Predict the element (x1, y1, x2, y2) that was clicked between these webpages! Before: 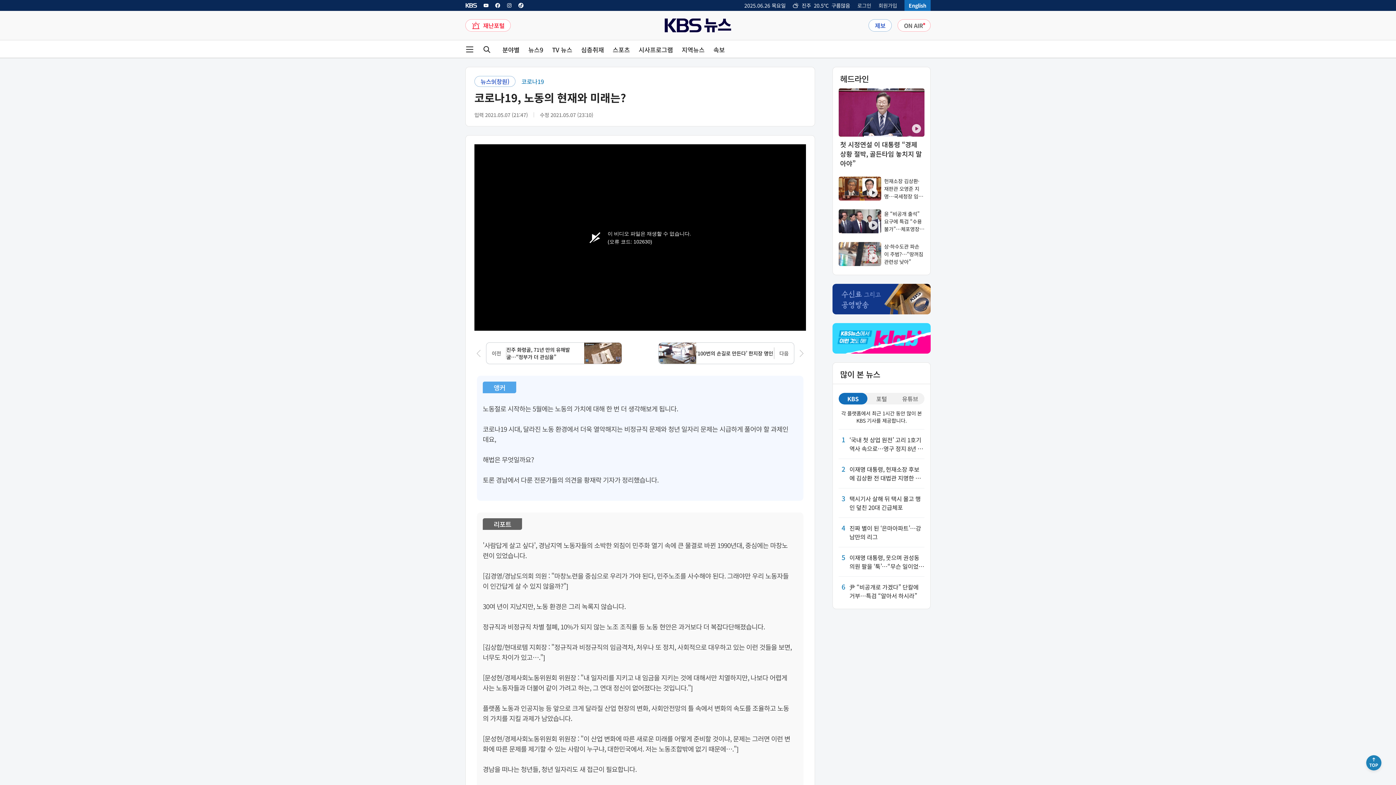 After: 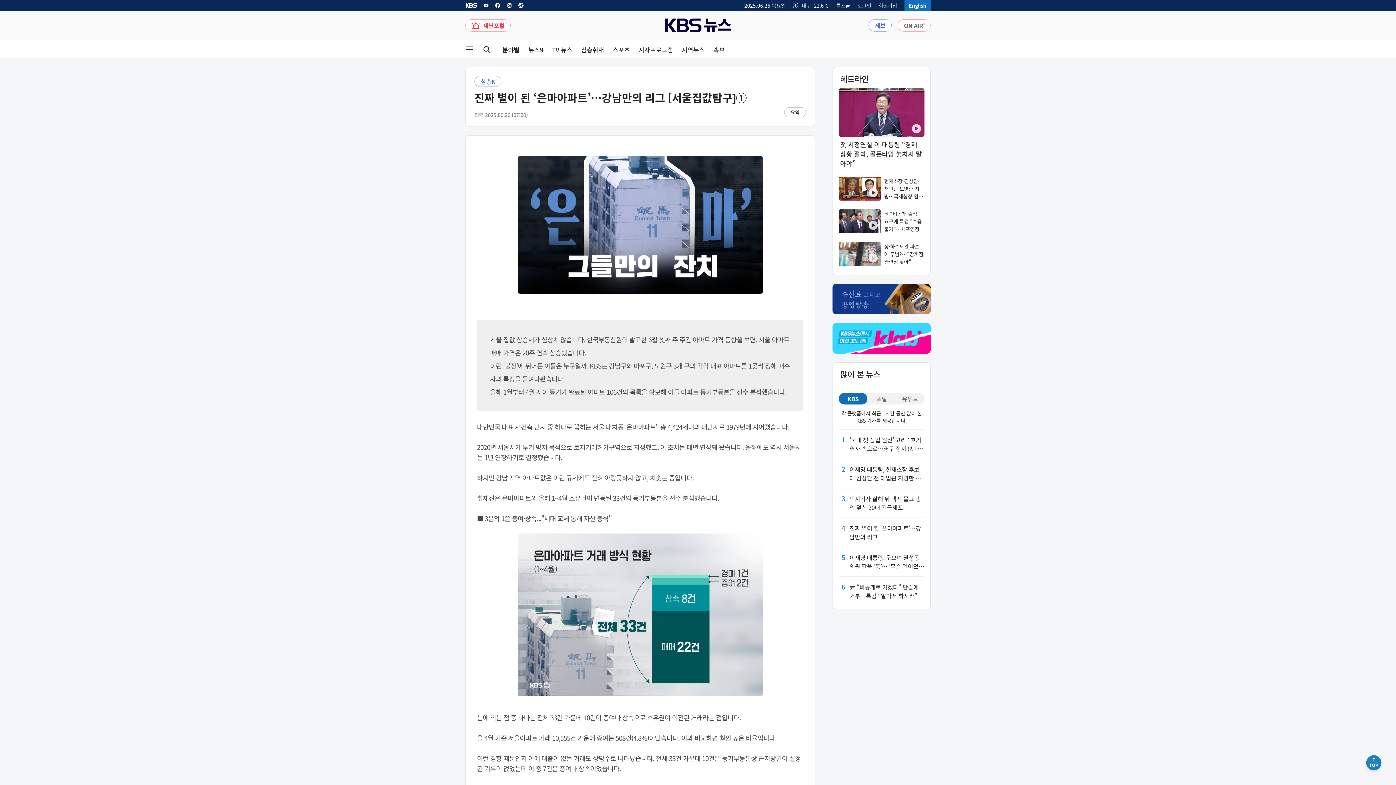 Action: bbox: (838, 524, 924, 541) label: 4

진짜 별이 된 ‘은마아파트’…강남만의 리그